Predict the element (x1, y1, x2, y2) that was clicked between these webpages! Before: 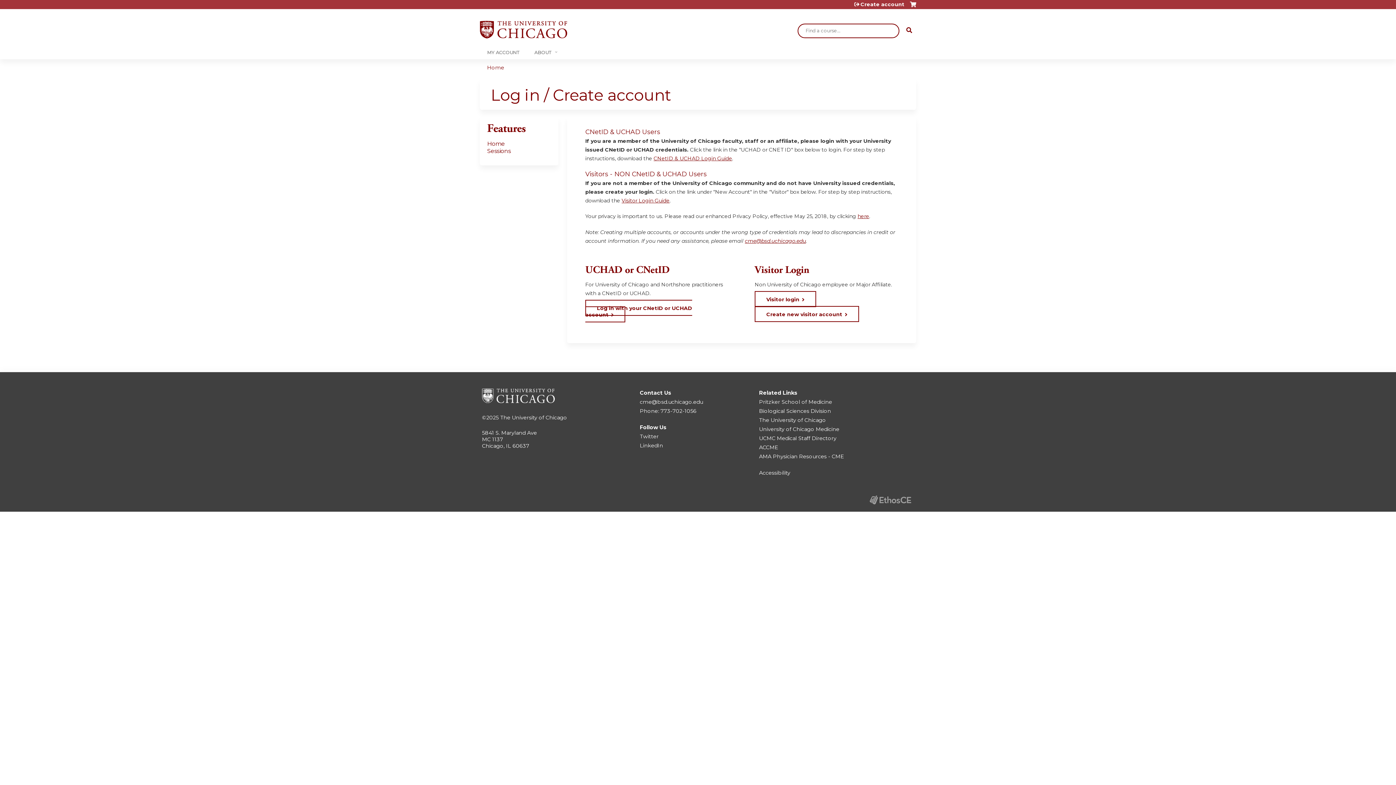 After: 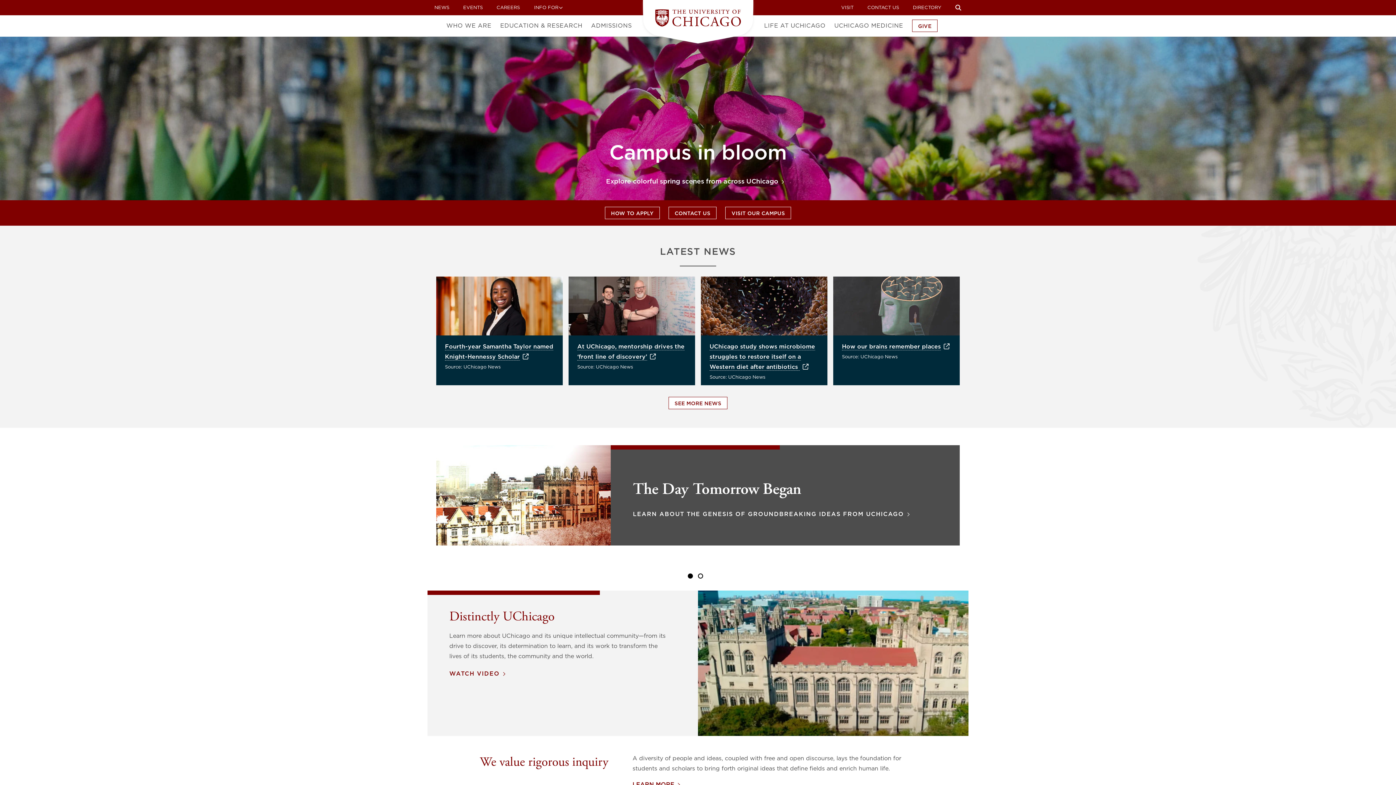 Action: label: The University of Chicago bbox: (759, 417, 826, 423)